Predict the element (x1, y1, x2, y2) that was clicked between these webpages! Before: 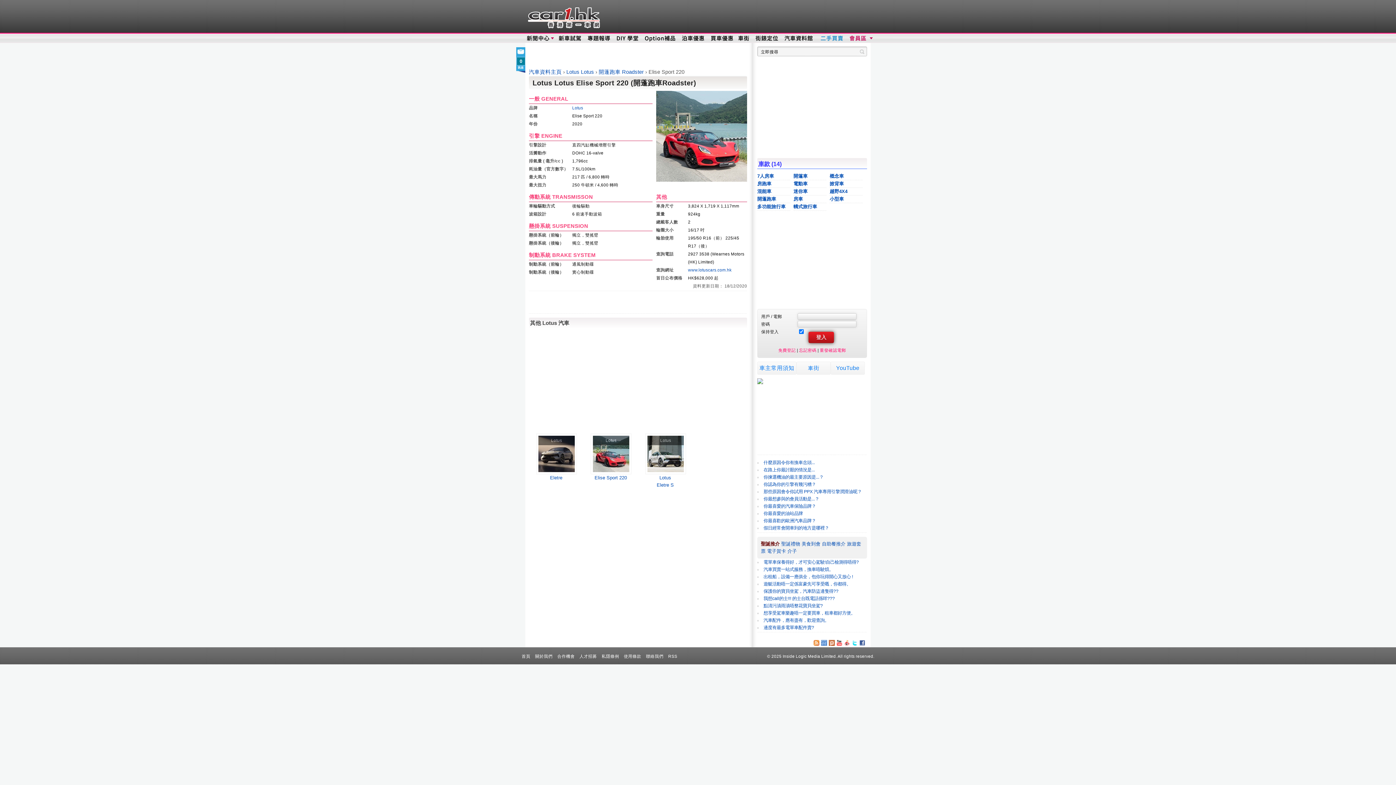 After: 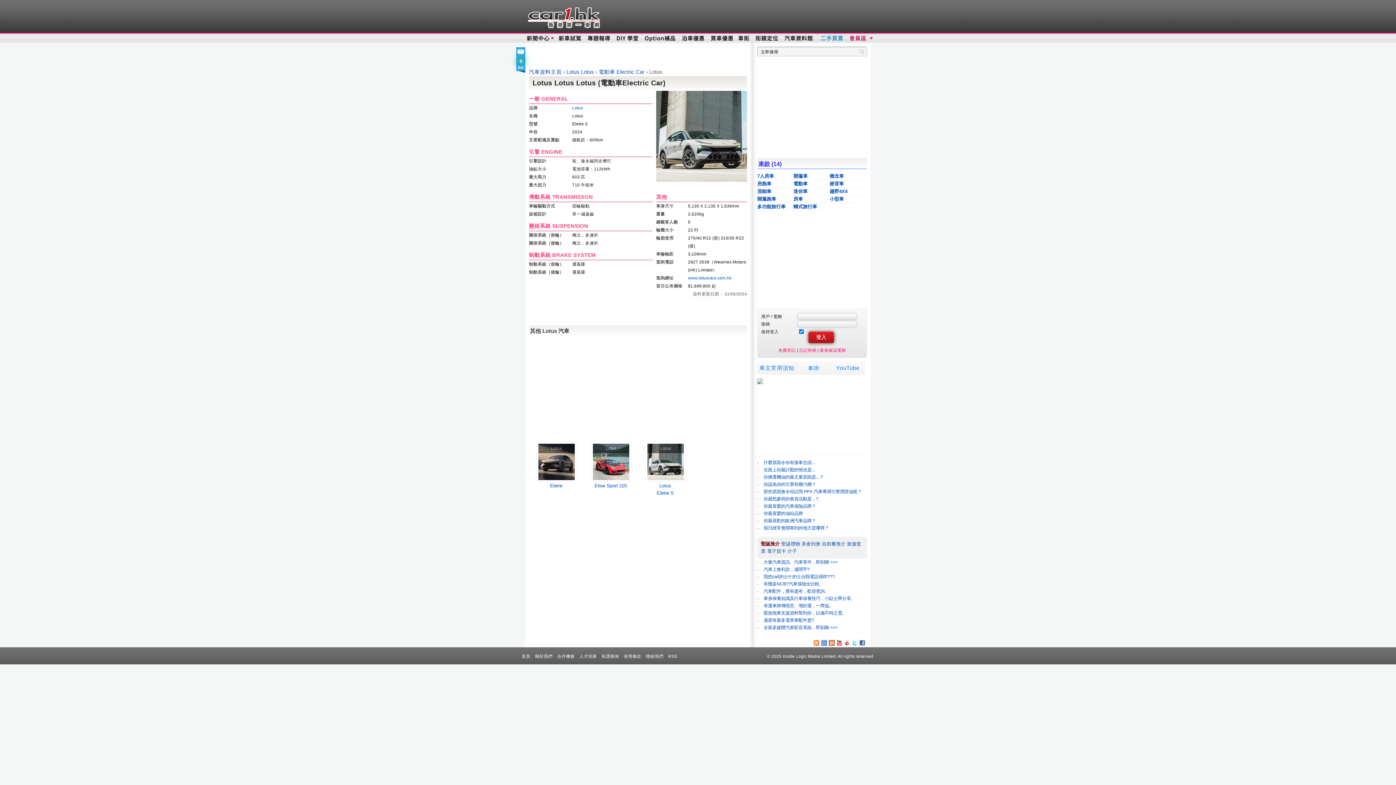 Action: label: Lotus
Lotus
Eletre S bbox: (638, 430, 692, 492)